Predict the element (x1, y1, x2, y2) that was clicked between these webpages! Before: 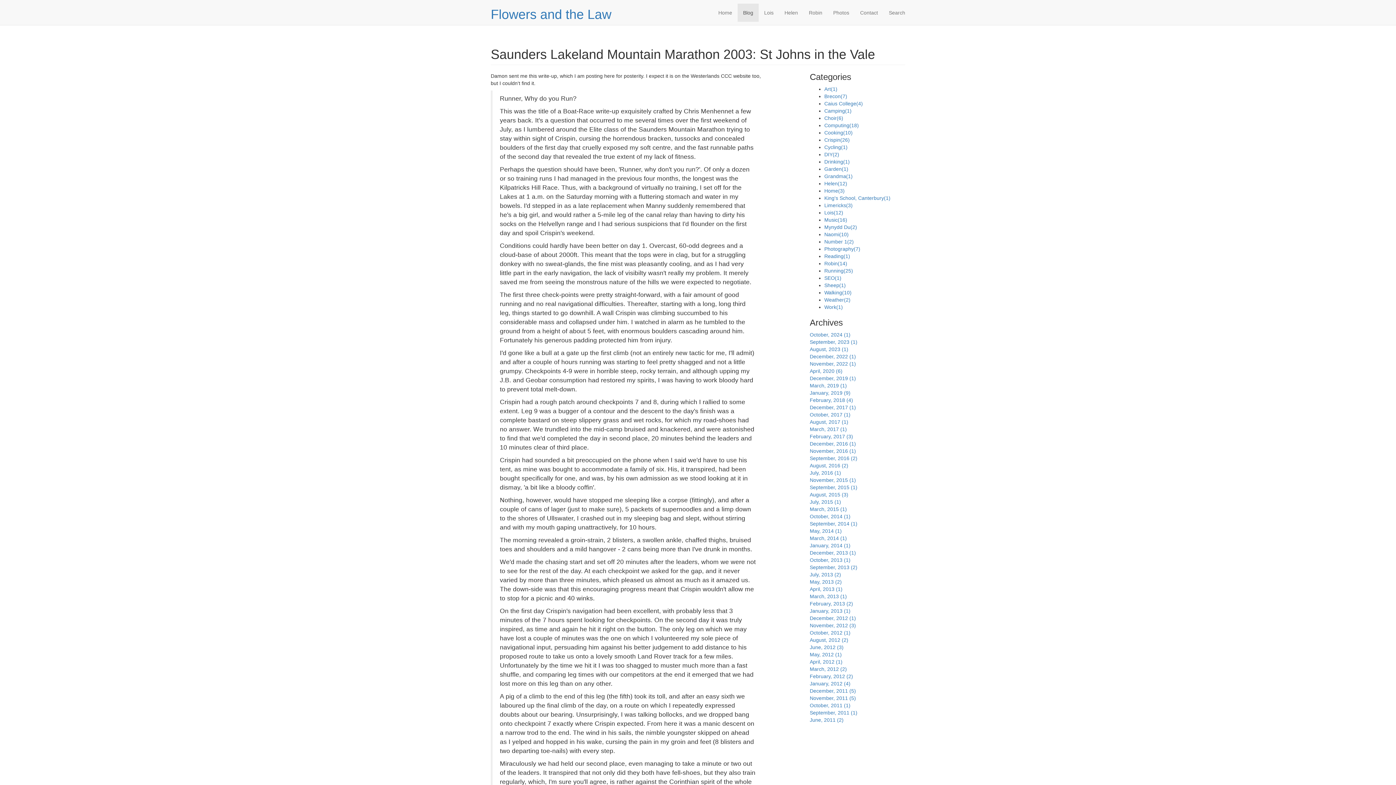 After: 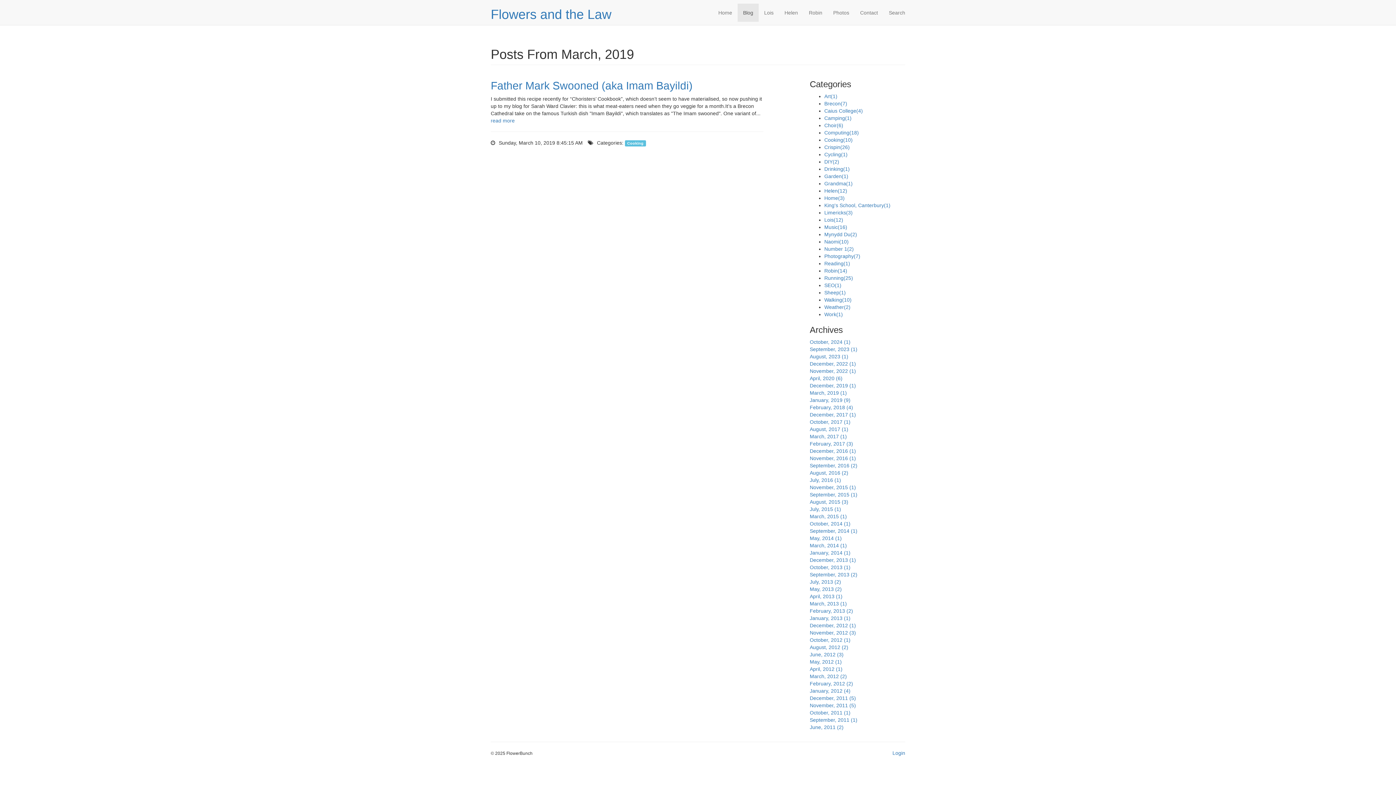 Action: bbox: (810, 382, 847, 388) label: March, 2019 (1)